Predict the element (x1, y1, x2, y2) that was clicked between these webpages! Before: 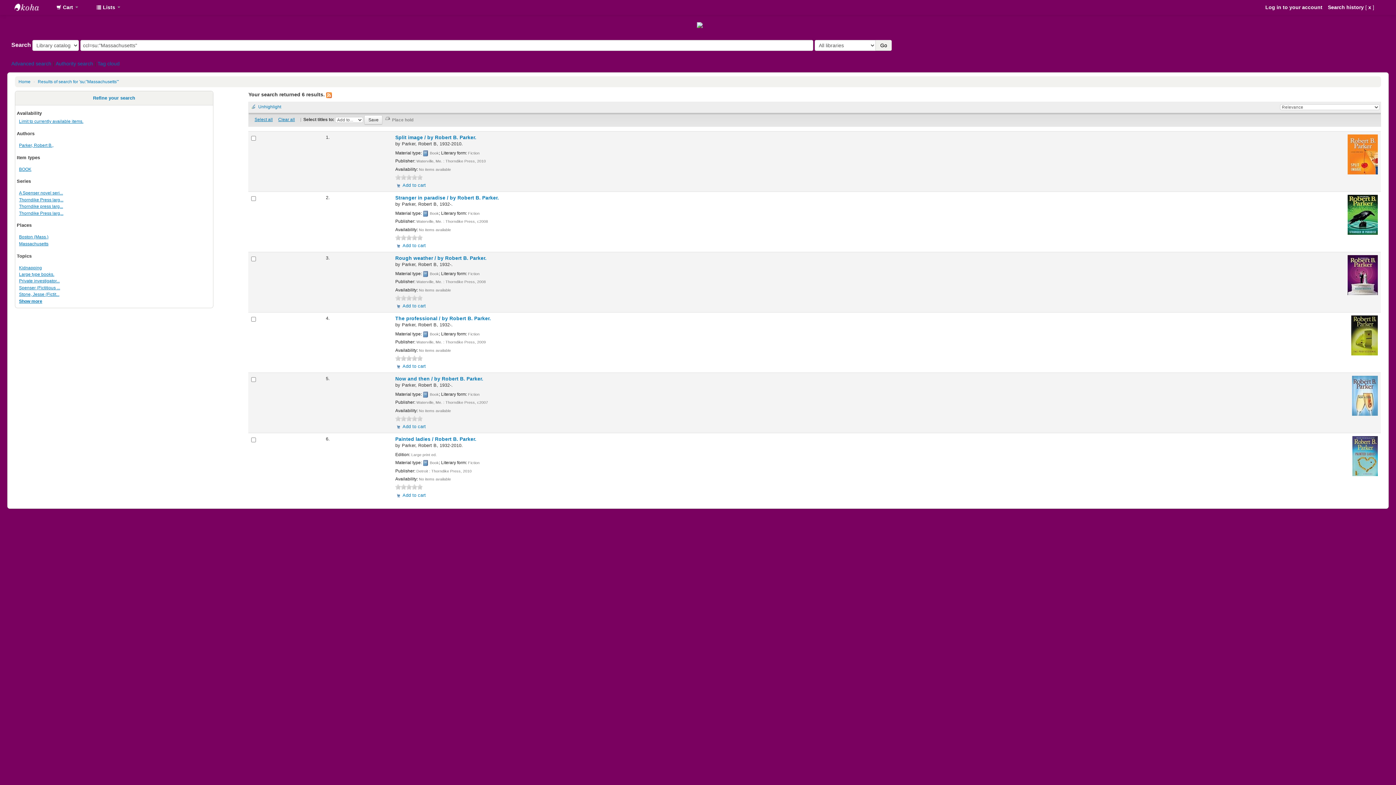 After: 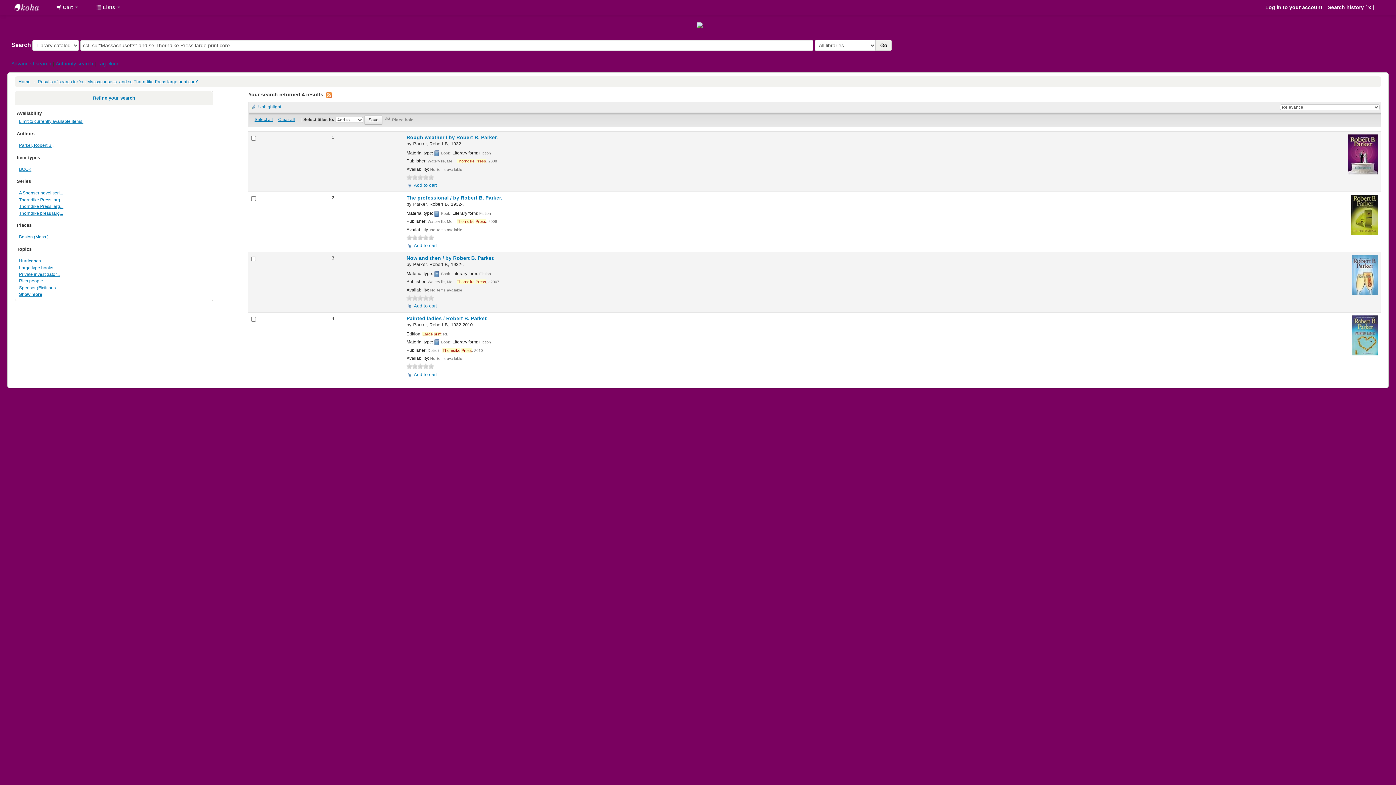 Action: bbox: (19, 285, 60, 290) label: Spenser (Fictitious ...